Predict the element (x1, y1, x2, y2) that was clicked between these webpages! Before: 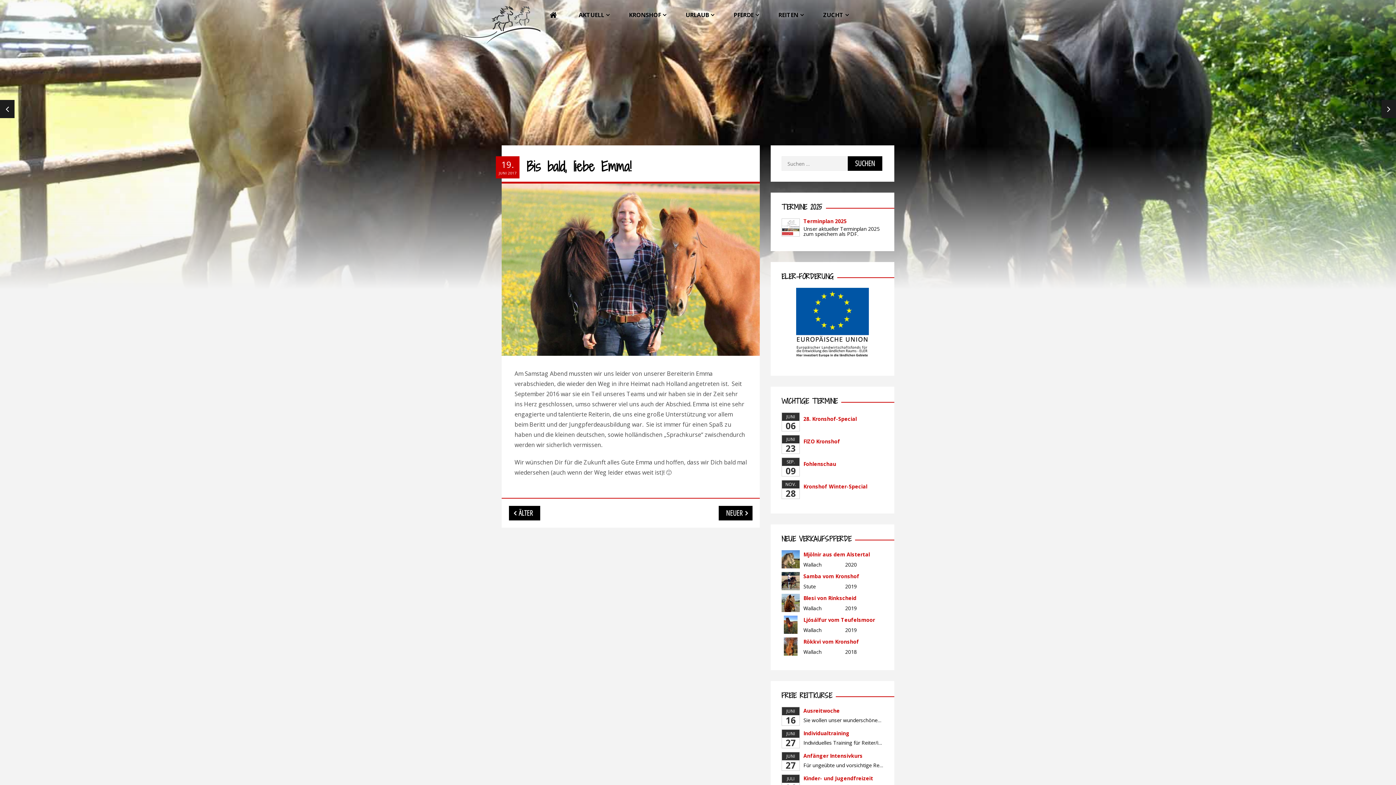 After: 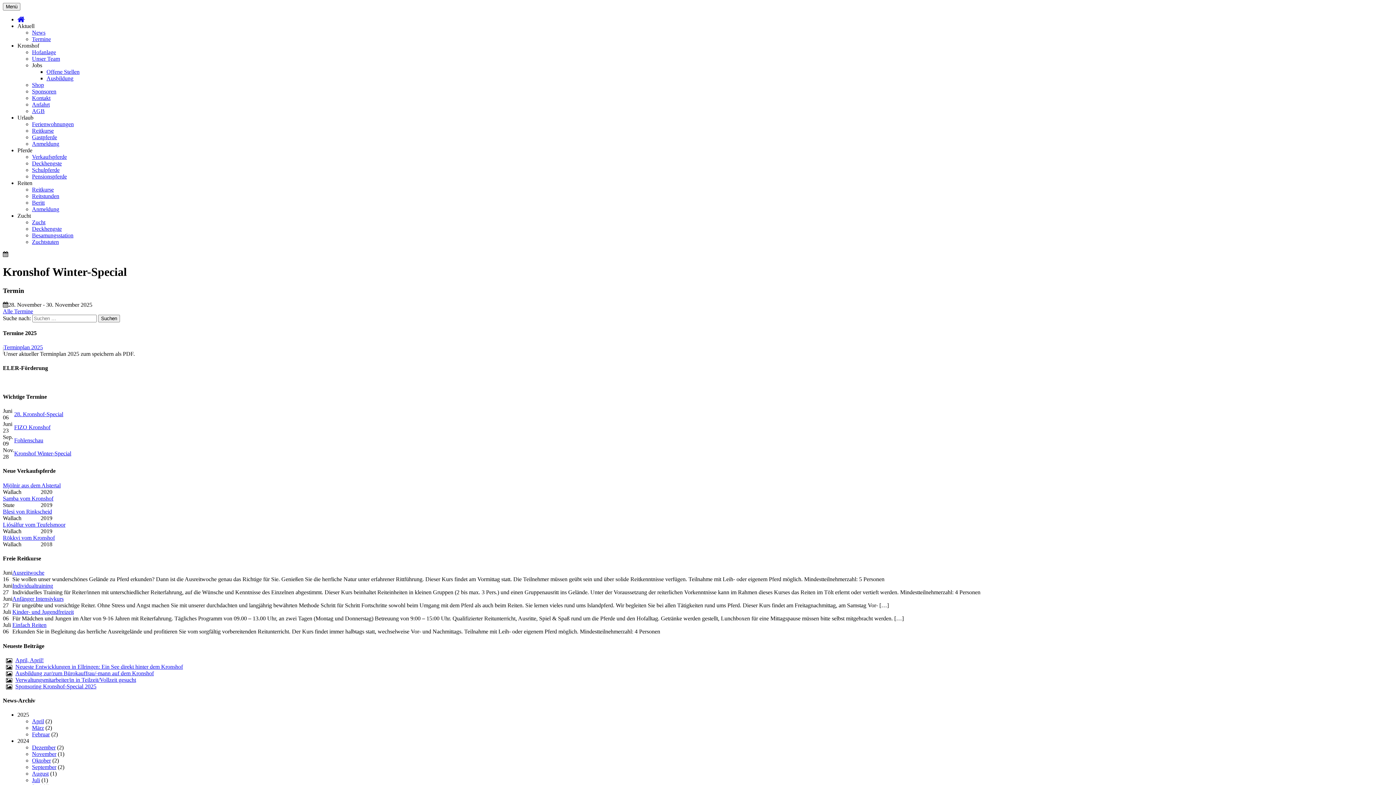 Action: bbox: (803, 483, 867, 490) label: Kronshof Winter-Special